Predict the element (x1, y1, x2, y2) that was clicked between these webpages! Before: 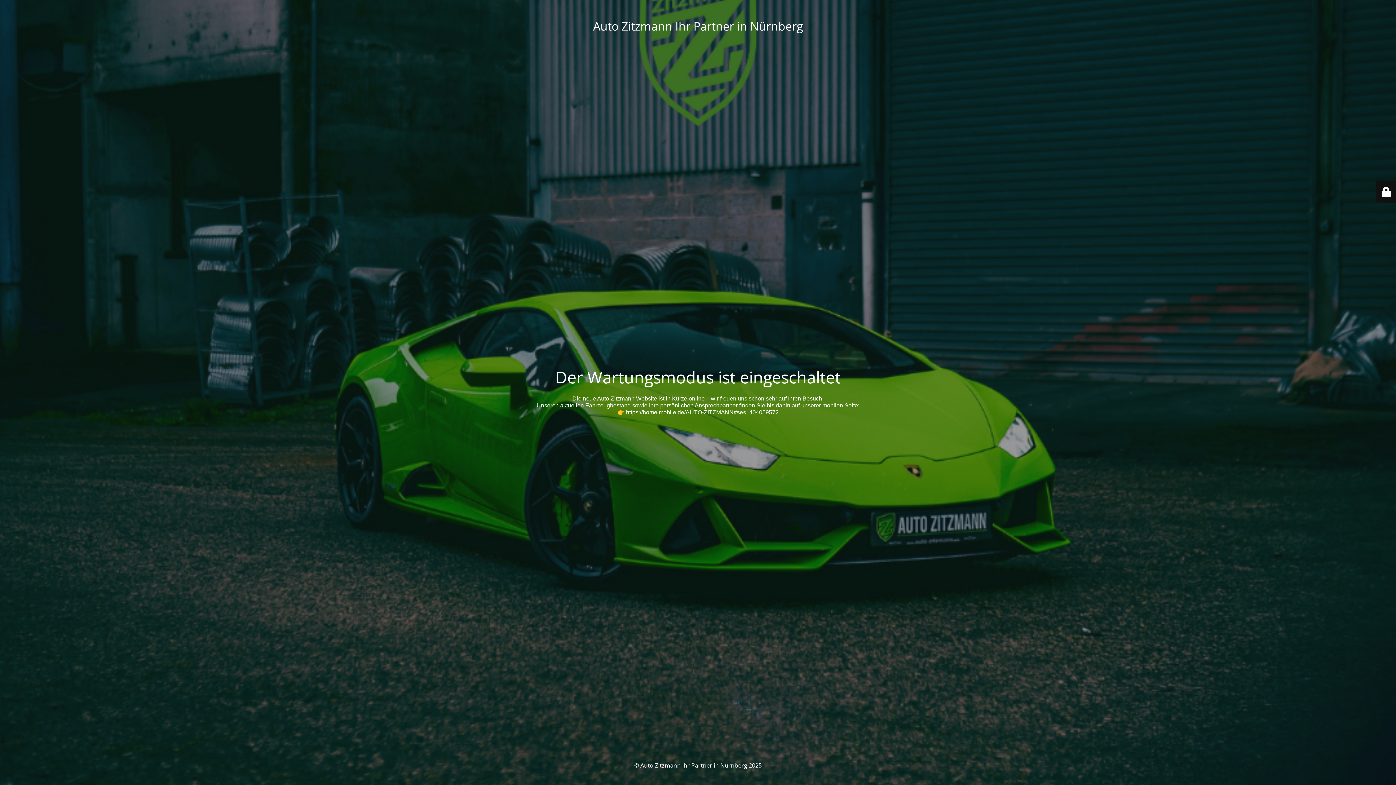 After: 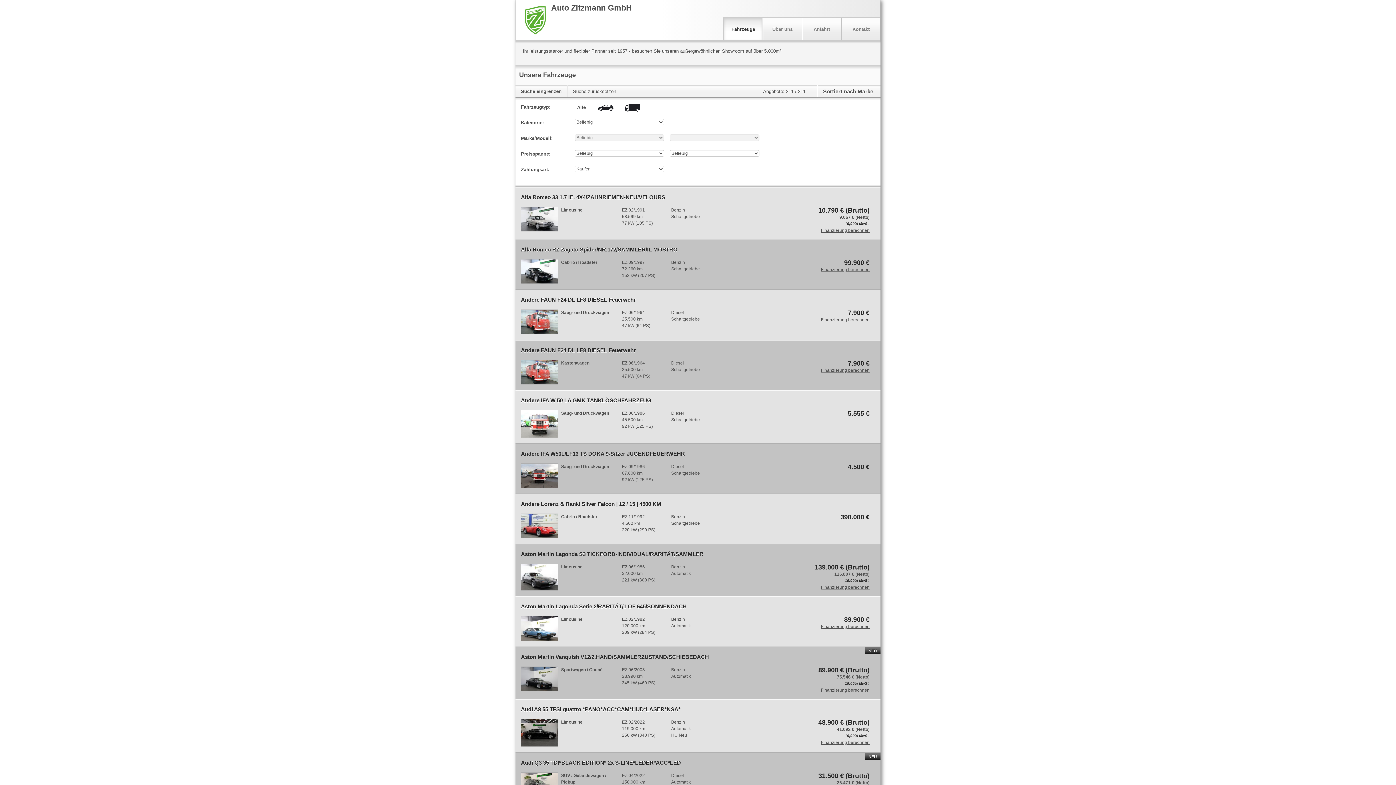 Action: bbox: (626, 409, 778, 415) label: https://home.mobile.de/AUTO-ZITZMANN#ses_404059572